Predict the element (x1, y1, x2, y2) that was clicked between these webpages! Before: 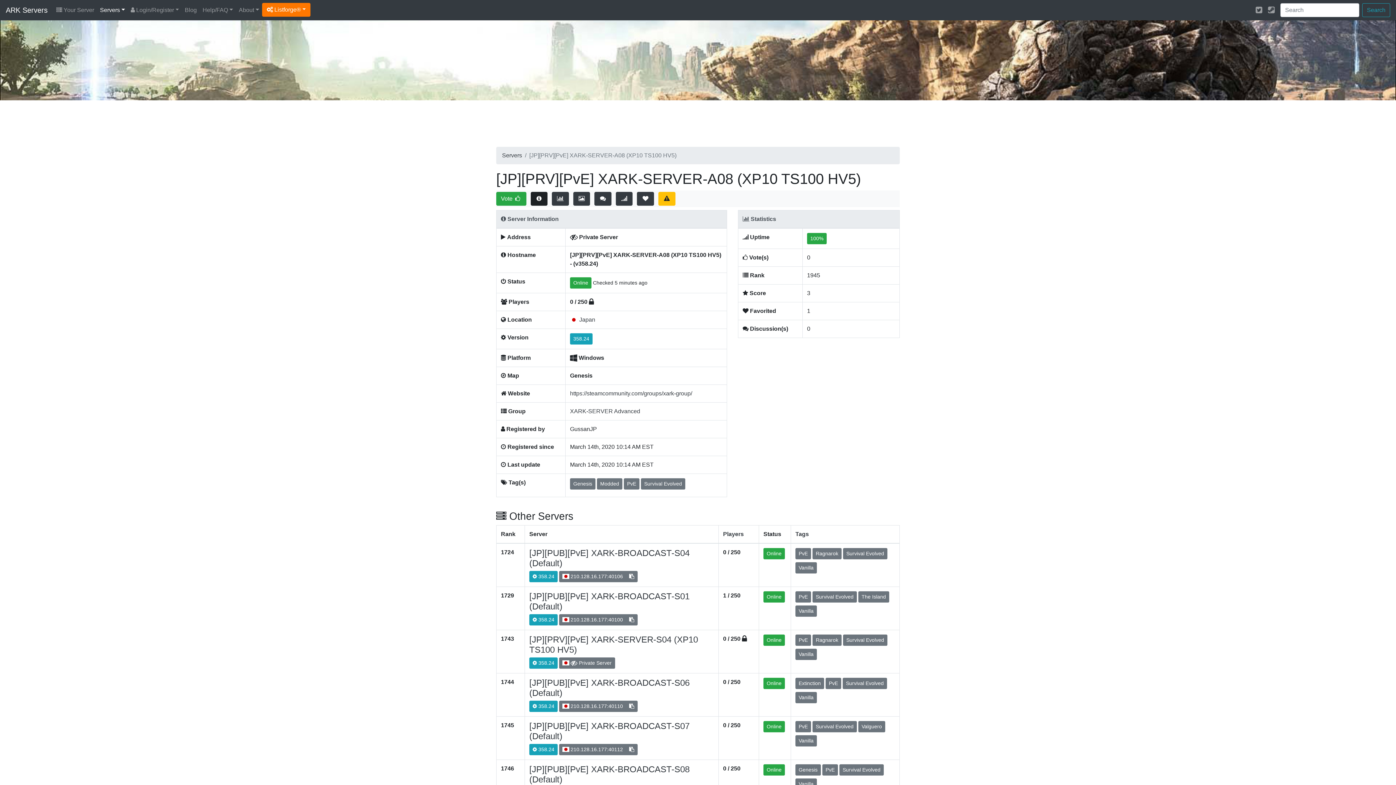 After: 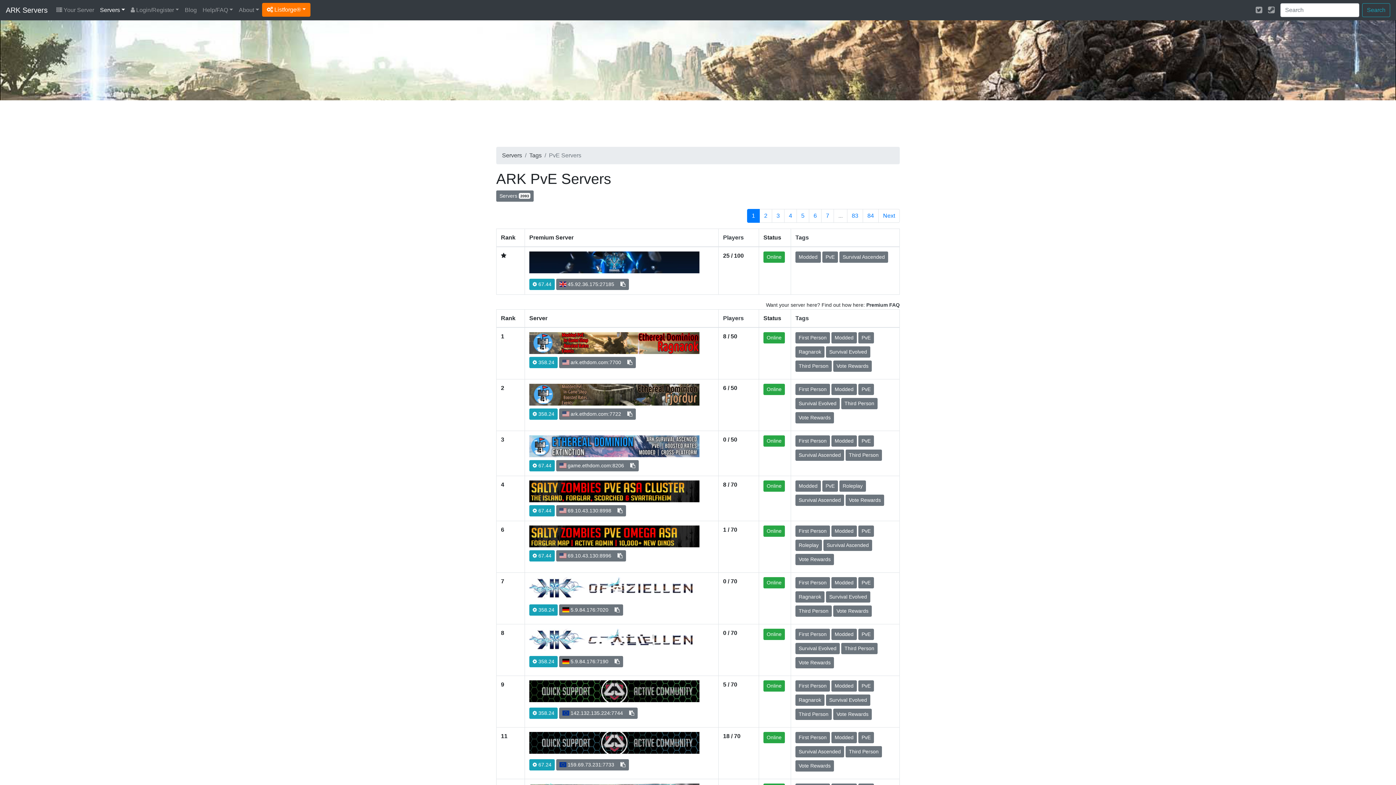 Action: label: PvE bbox: (795, 721, 811, 732)